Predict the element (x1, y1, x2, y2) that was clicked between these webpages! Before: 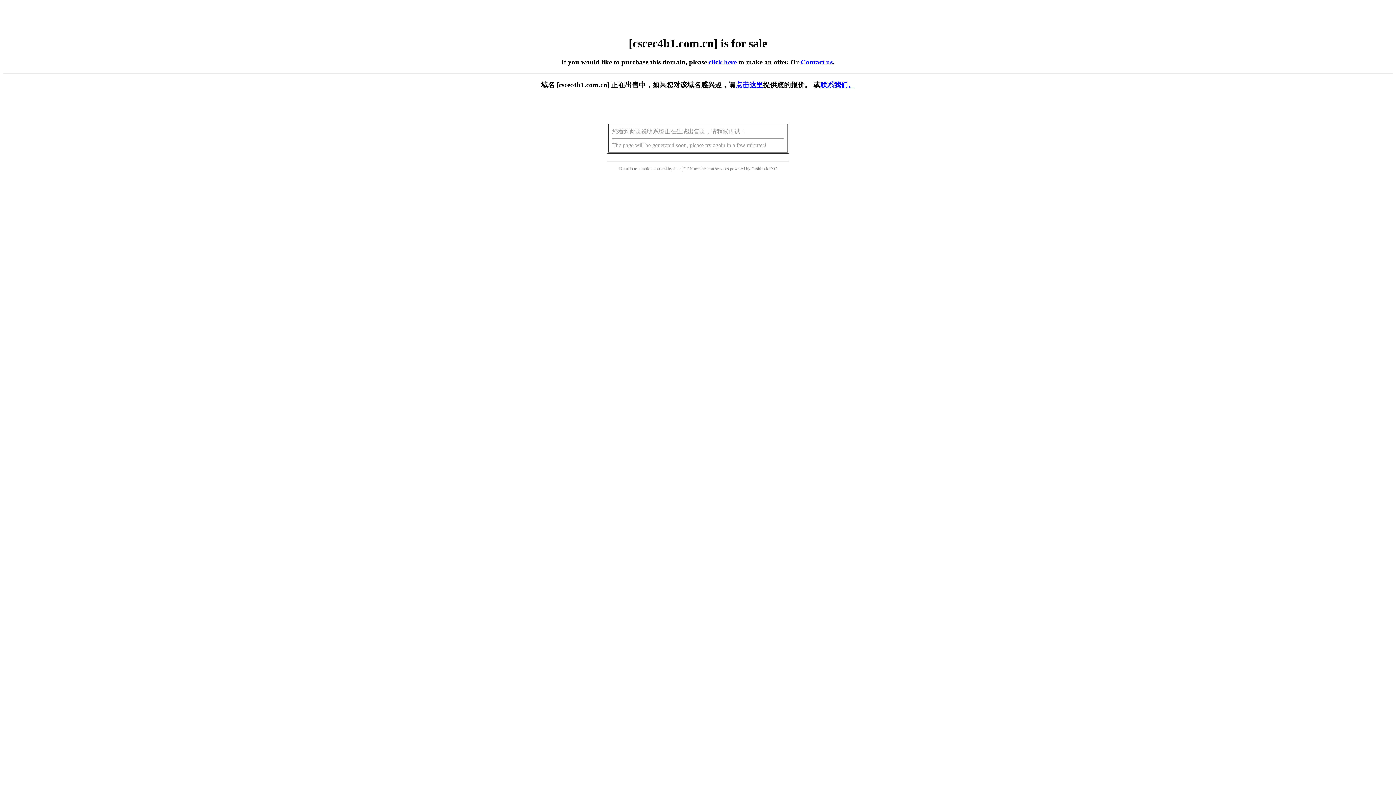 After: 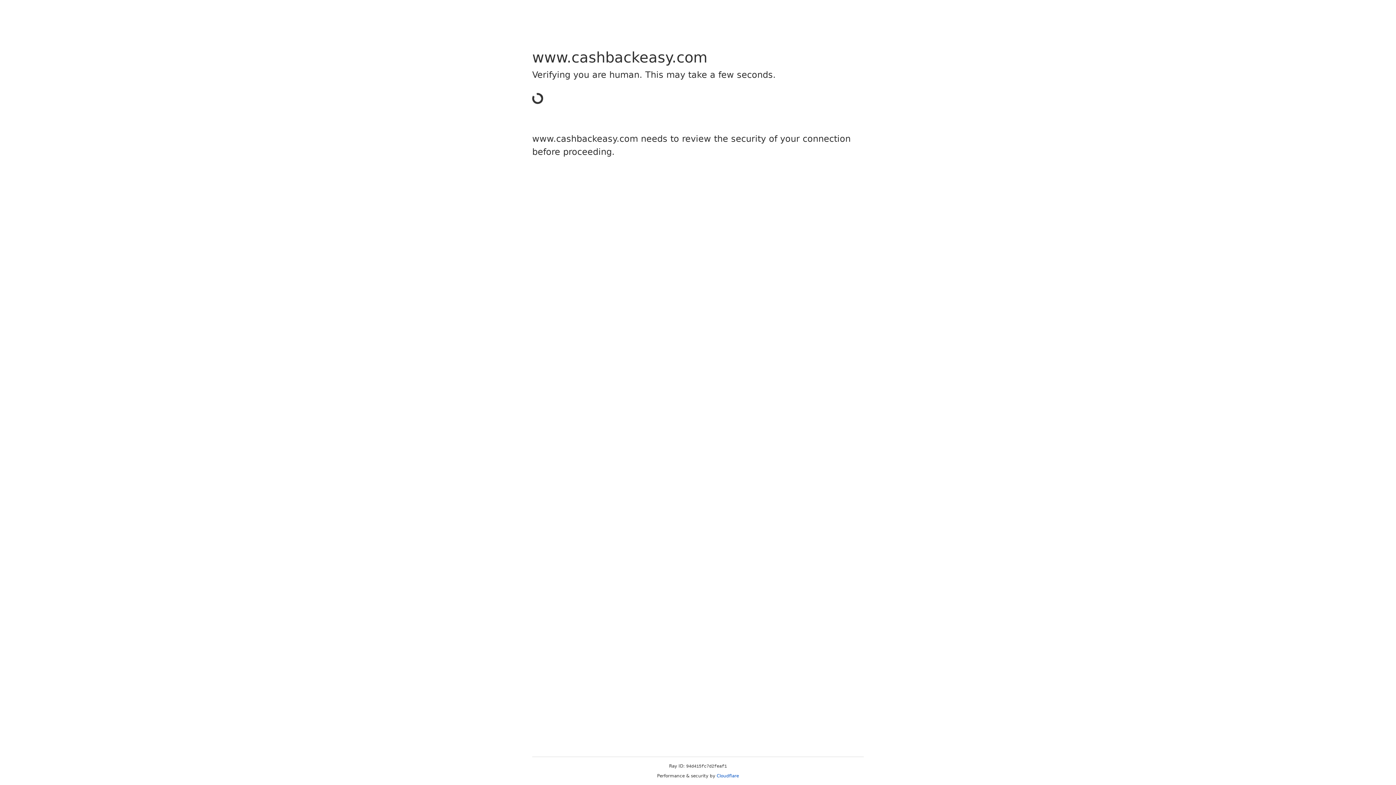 Action: label: Cashback bbox: (751, 166, 768, 171)